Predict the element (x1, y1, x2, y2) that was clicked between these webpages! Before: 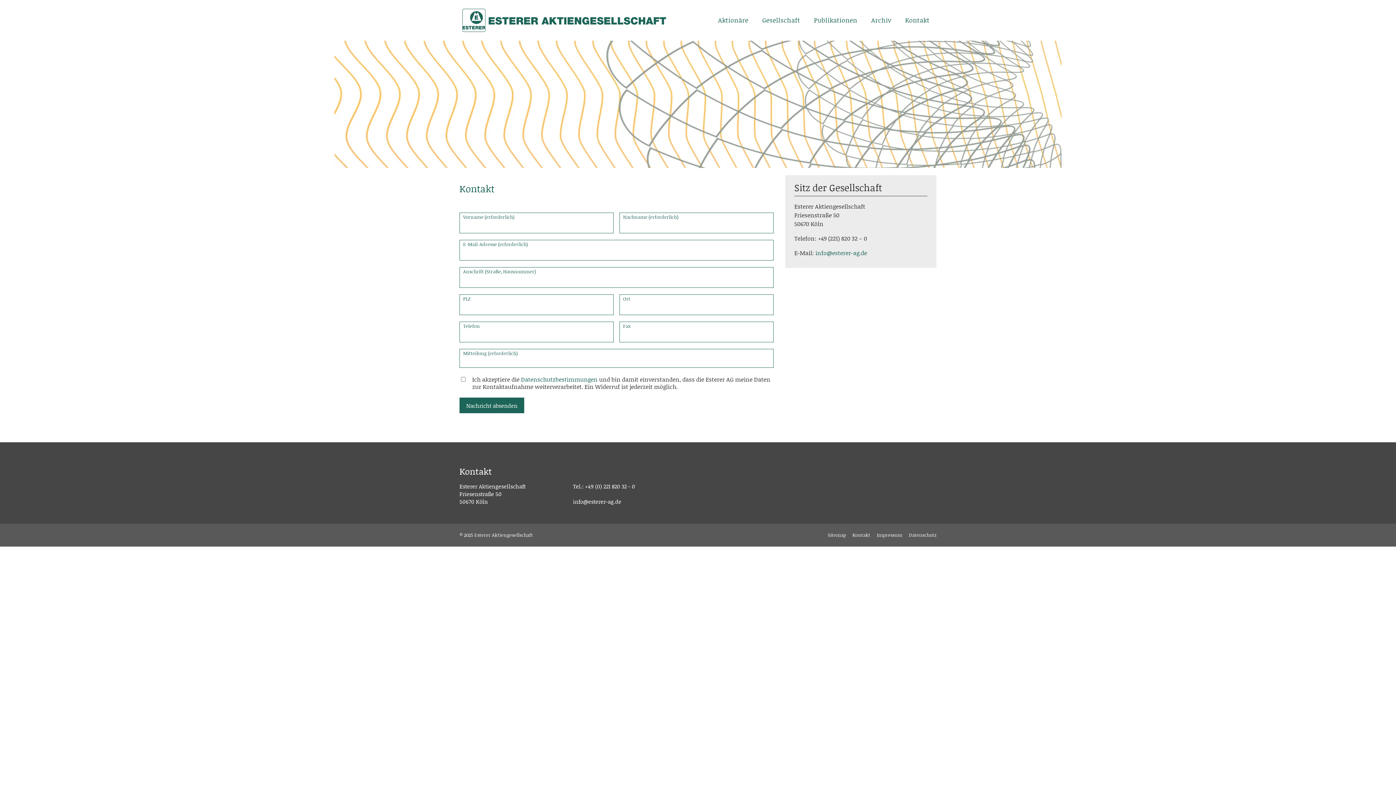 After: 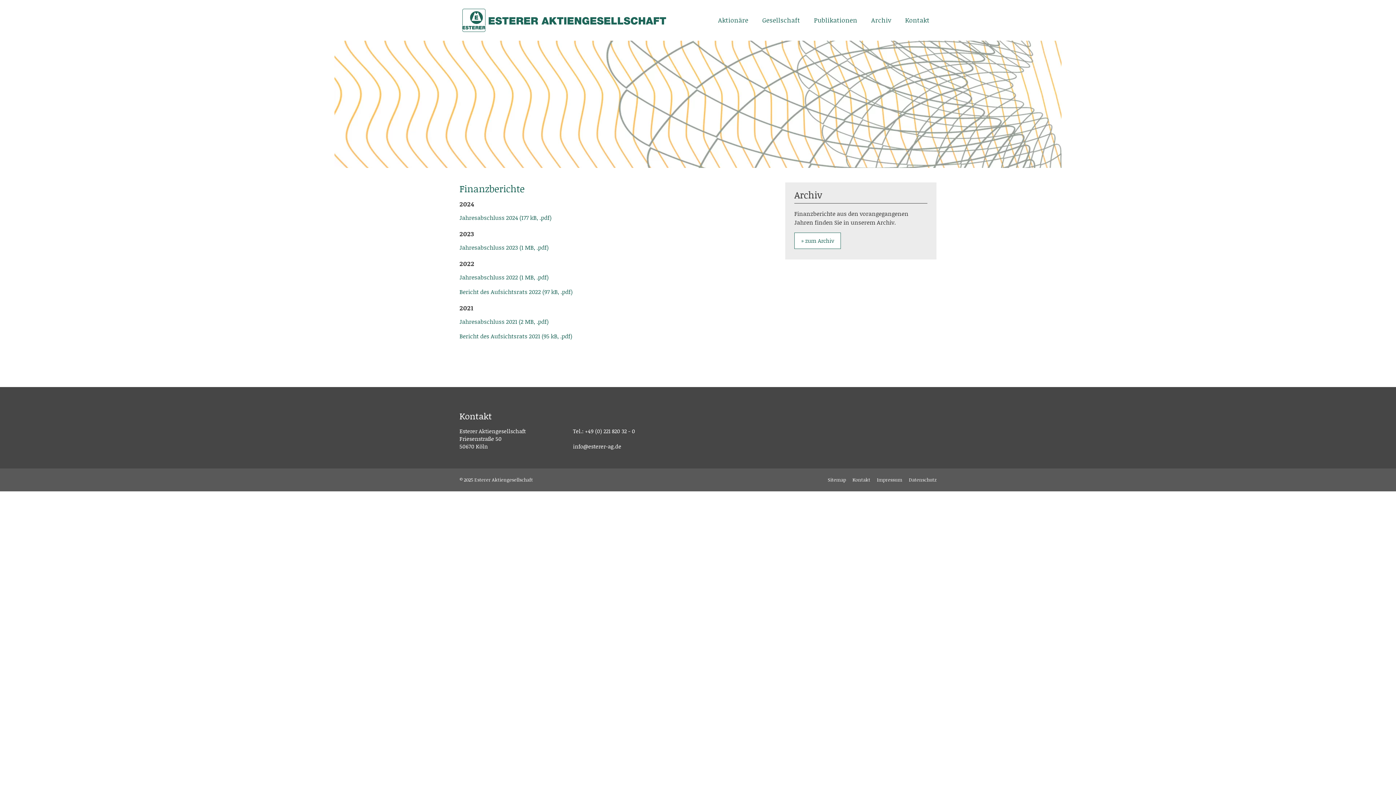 Action: bbox: (811, 14, 859, 26) label: Publikationen